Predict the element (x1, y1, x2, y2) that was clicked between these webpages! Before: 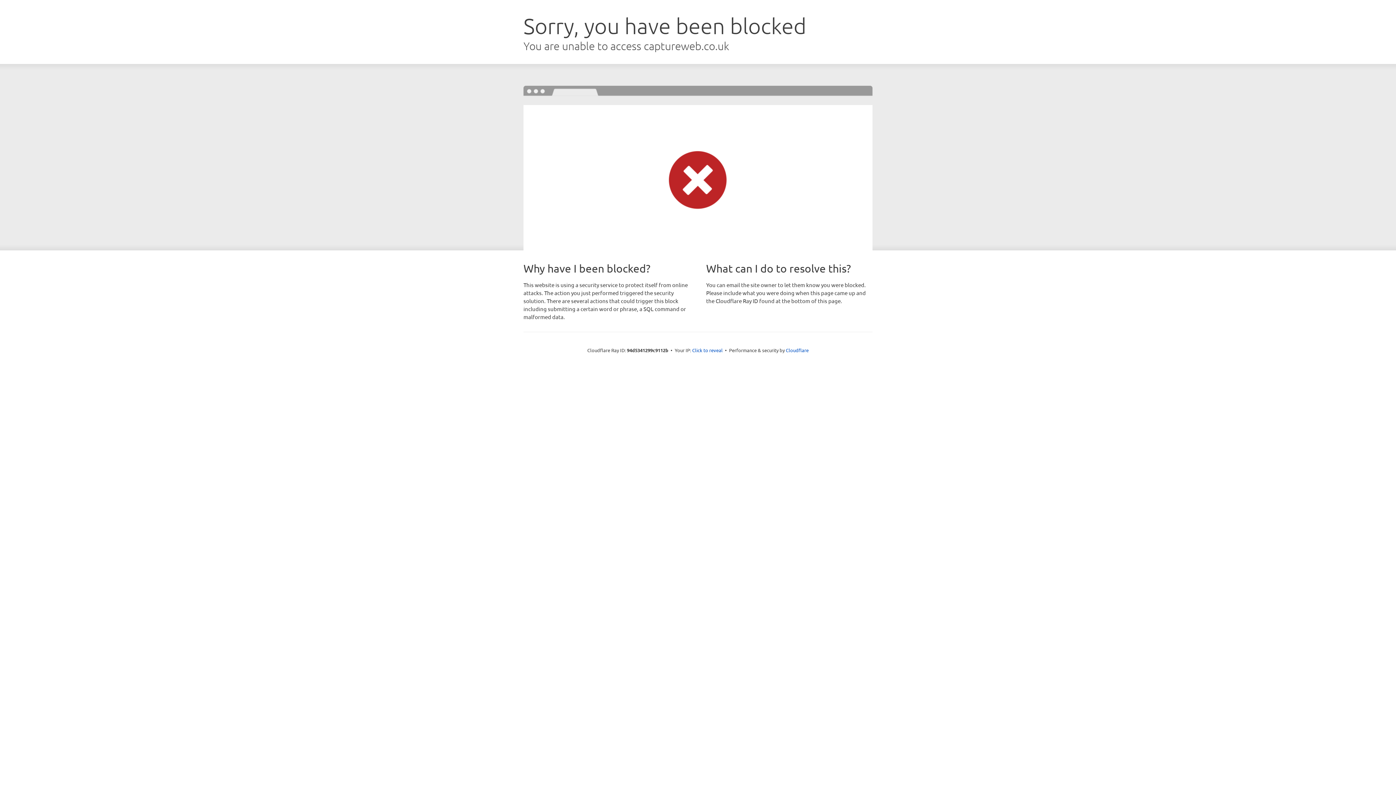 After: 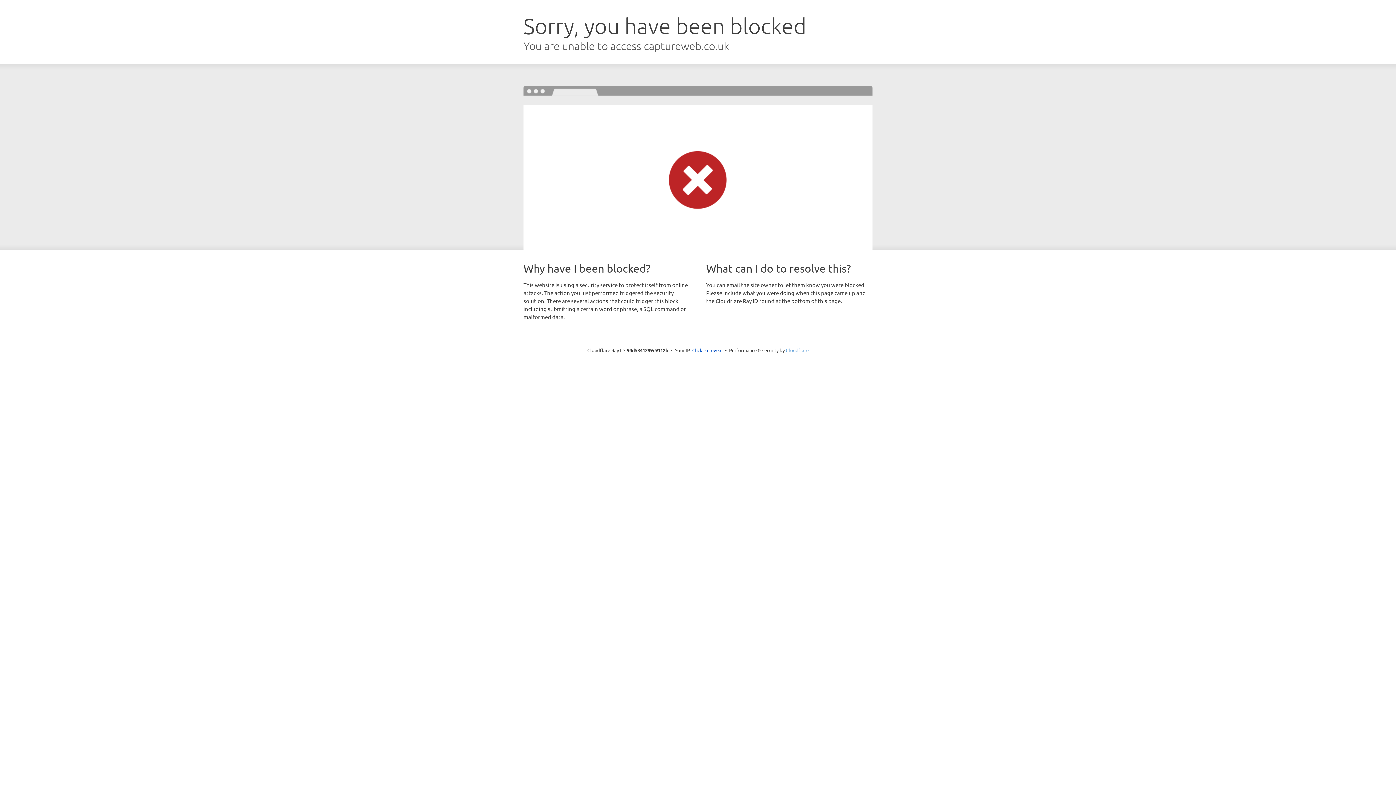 Action: bbox: (786, 347, 808, 353) label: Cloudflare